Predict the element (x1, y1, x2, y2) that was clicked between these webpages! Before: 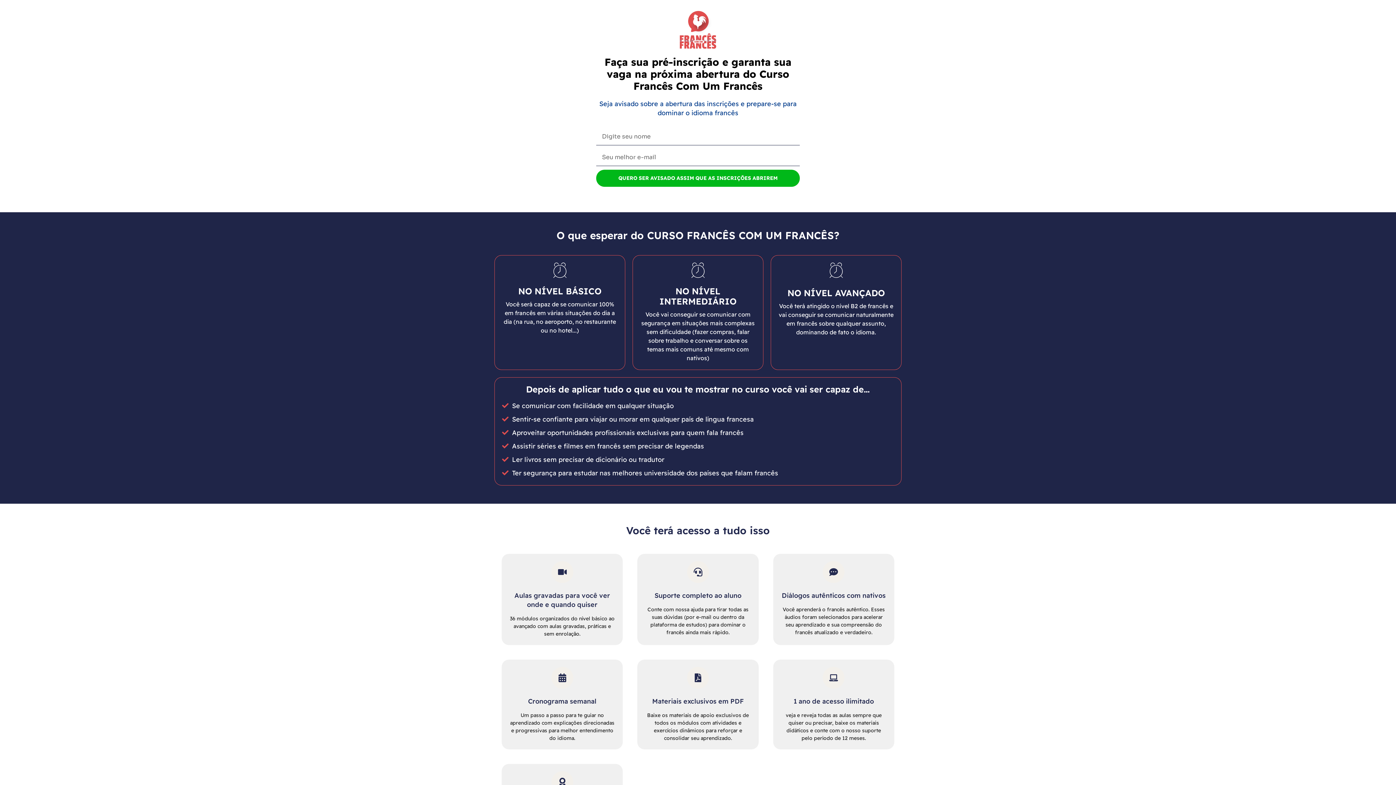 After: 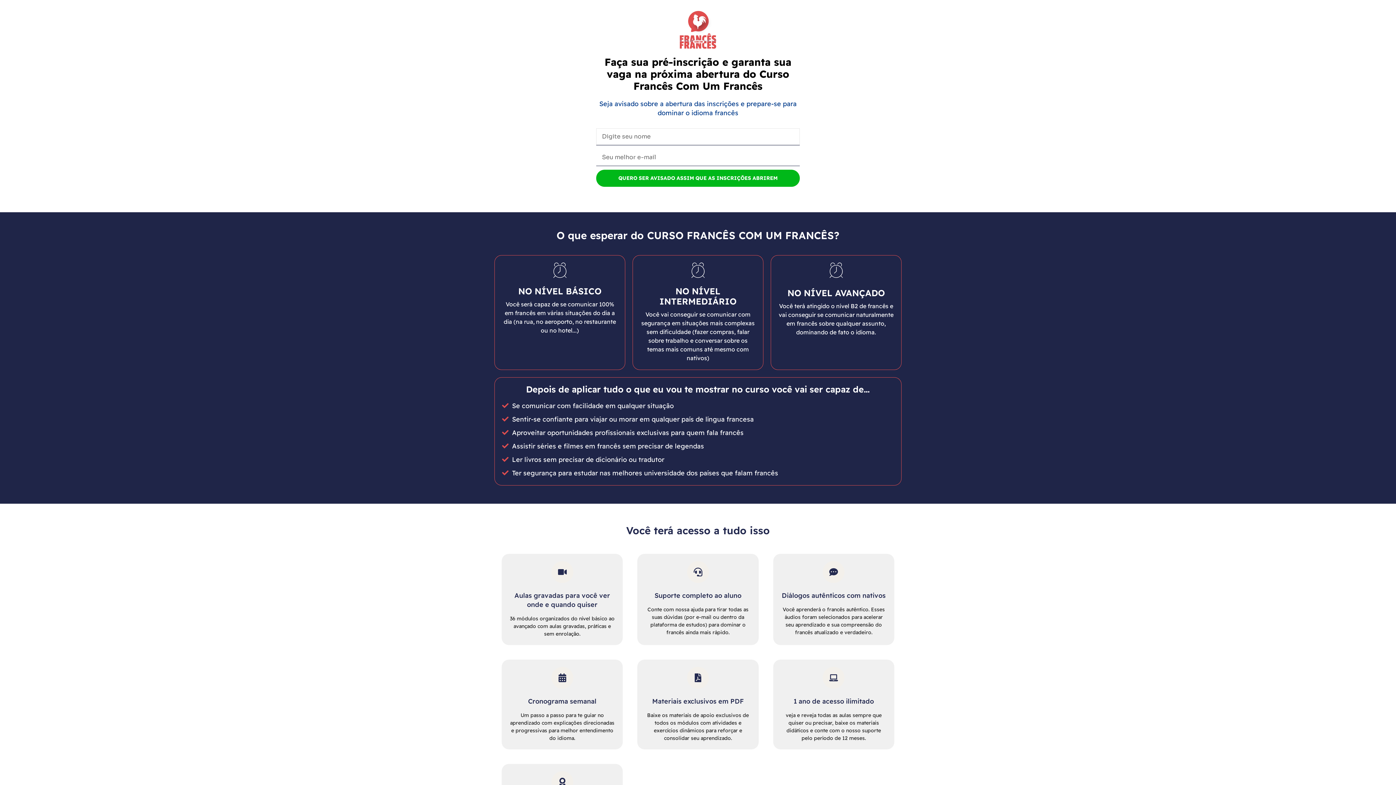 Action: label: QUERO SER AVISADO ASSIM QUE AS INSCRIÇÕES ABRIREM bbox: (596, 169, 800, 186)